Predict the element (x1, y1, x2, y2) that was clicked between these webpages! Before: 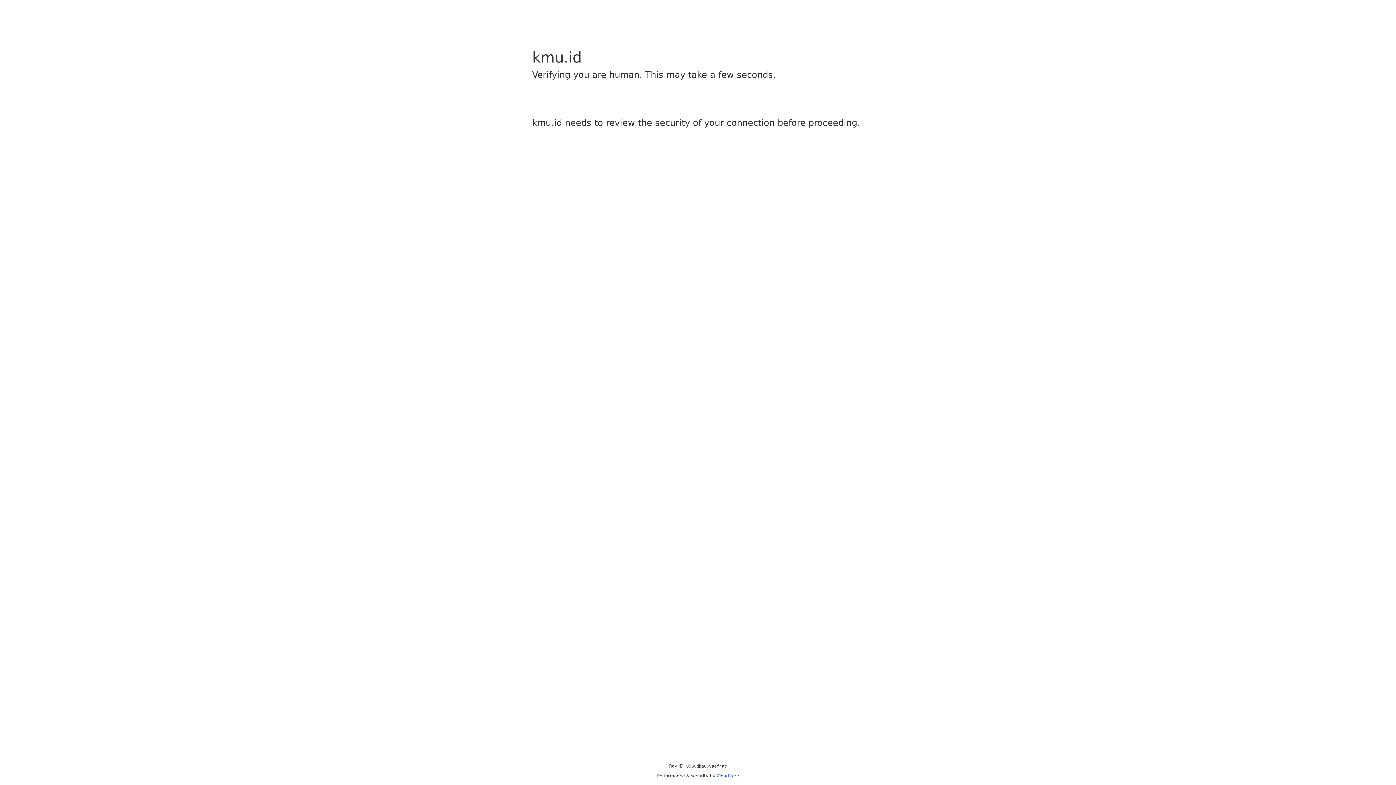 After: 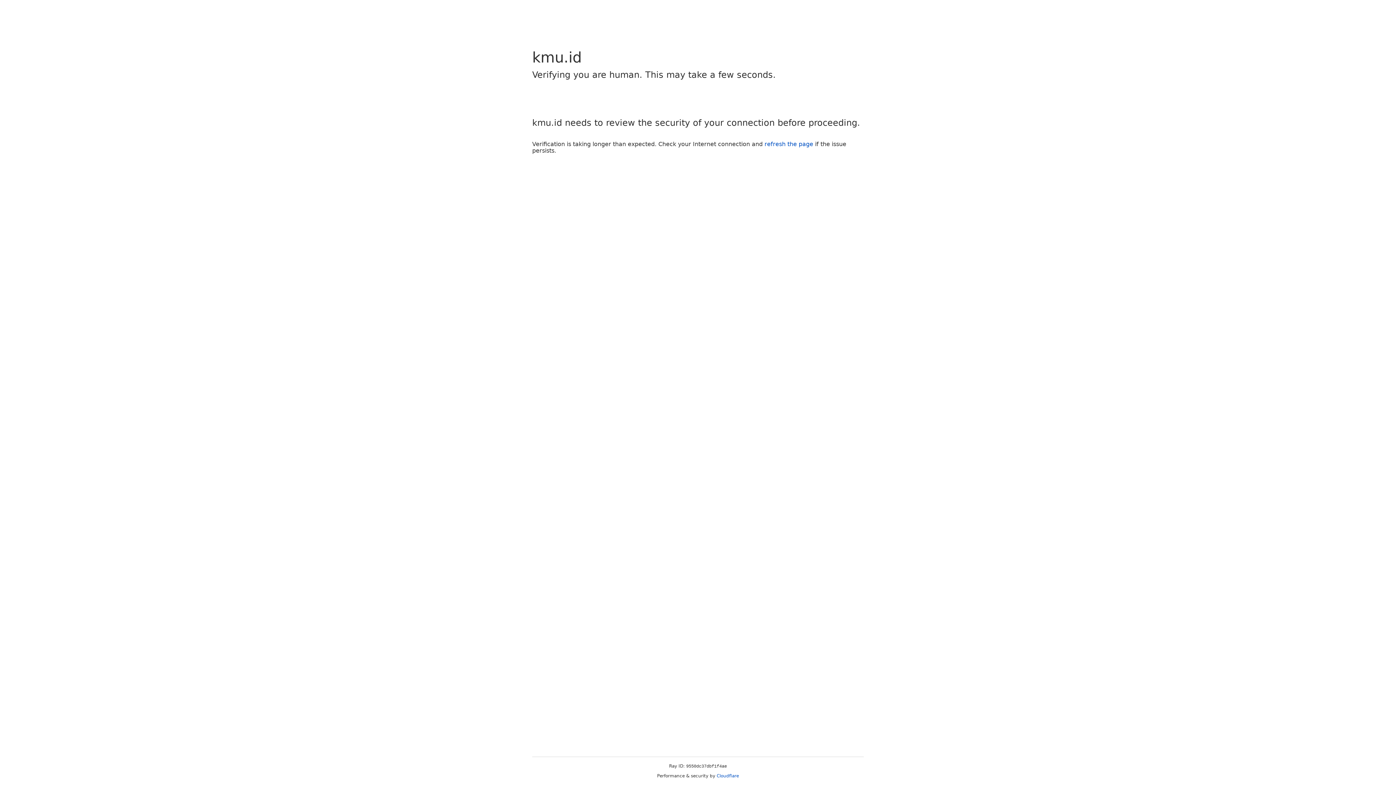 Action: label: Cloudflare bbox: (716, 773, 739, 778)